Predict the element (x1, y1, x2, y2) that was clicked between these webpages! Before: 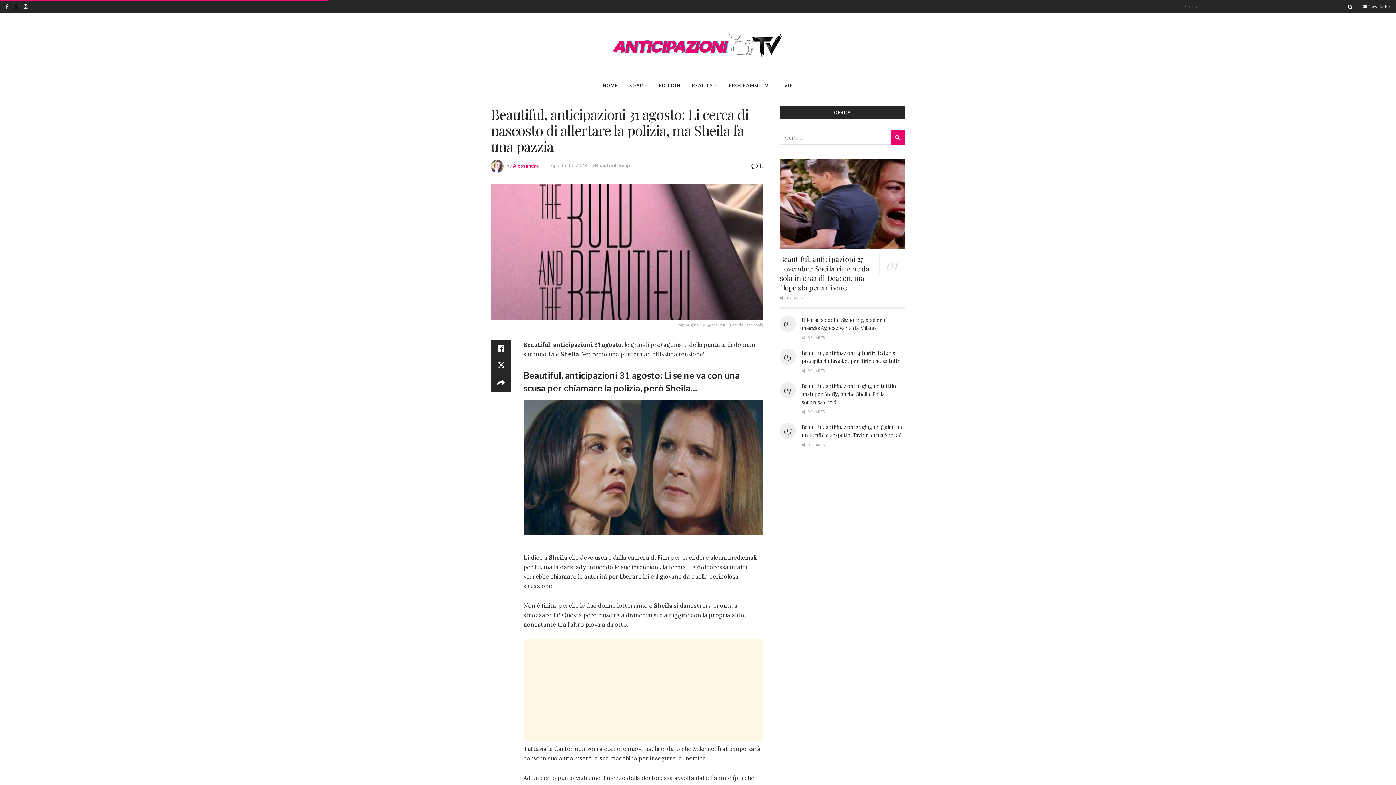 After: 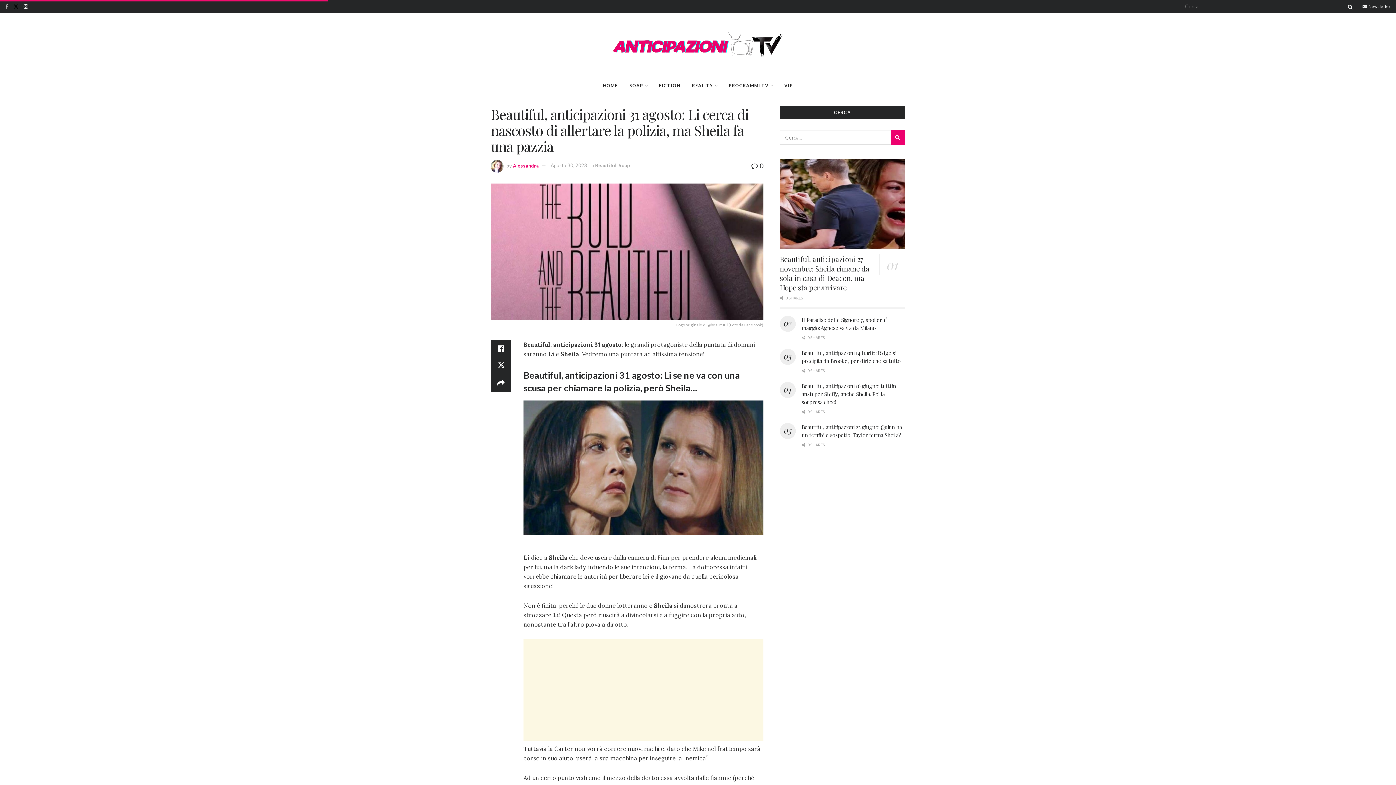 Action: bbox: (5, 0, 8, 13)